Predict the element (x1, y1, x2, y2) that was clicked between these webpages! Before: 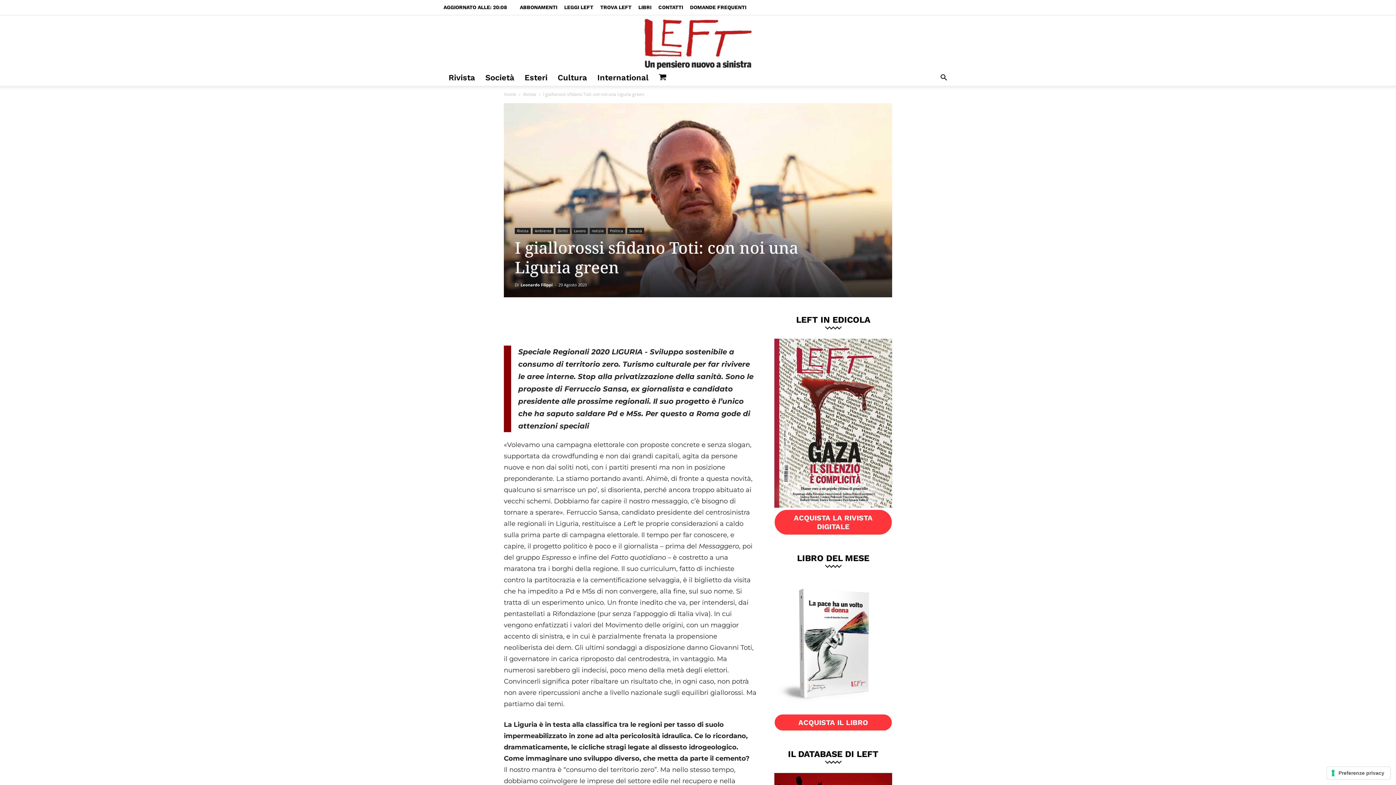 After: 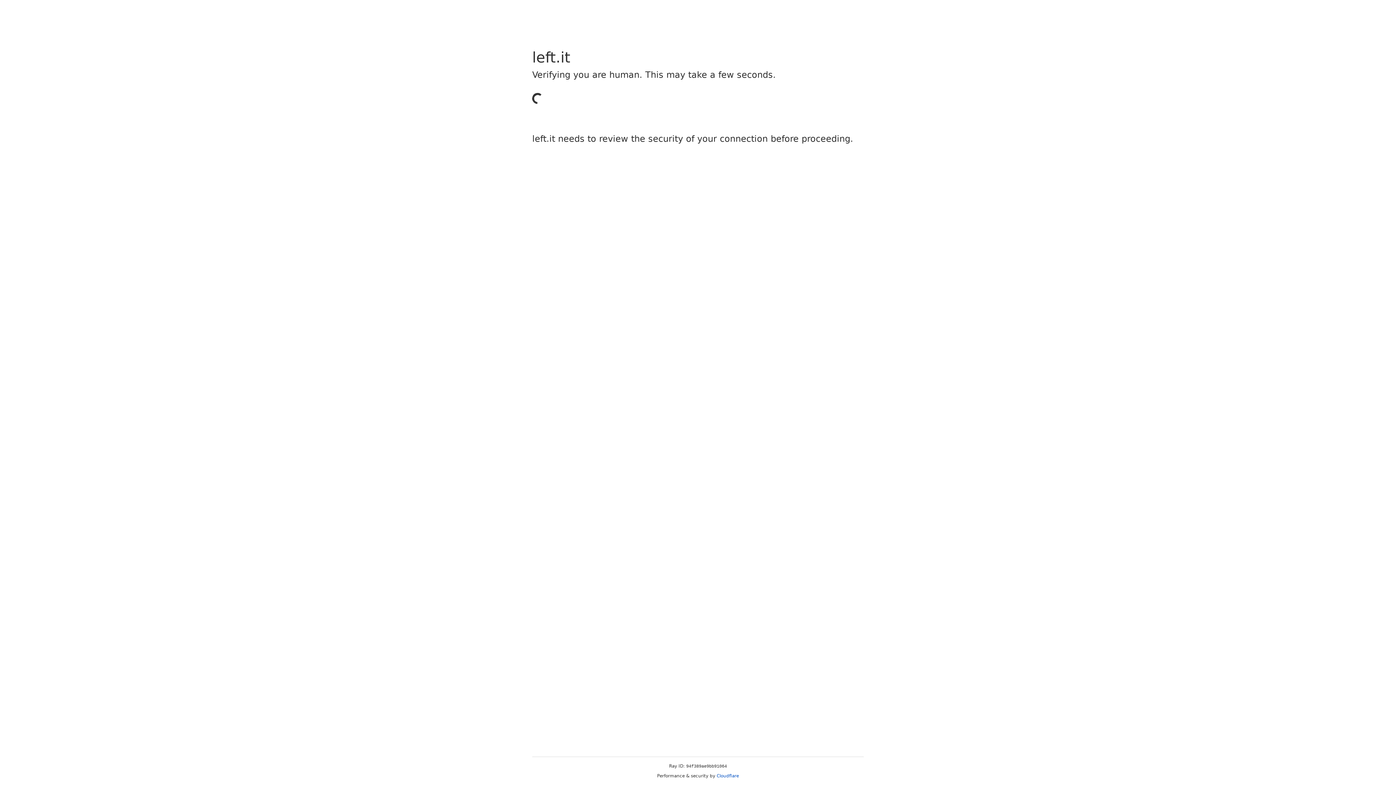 Action: label: CONTATTI bbox: (658, 4, 683, 10)